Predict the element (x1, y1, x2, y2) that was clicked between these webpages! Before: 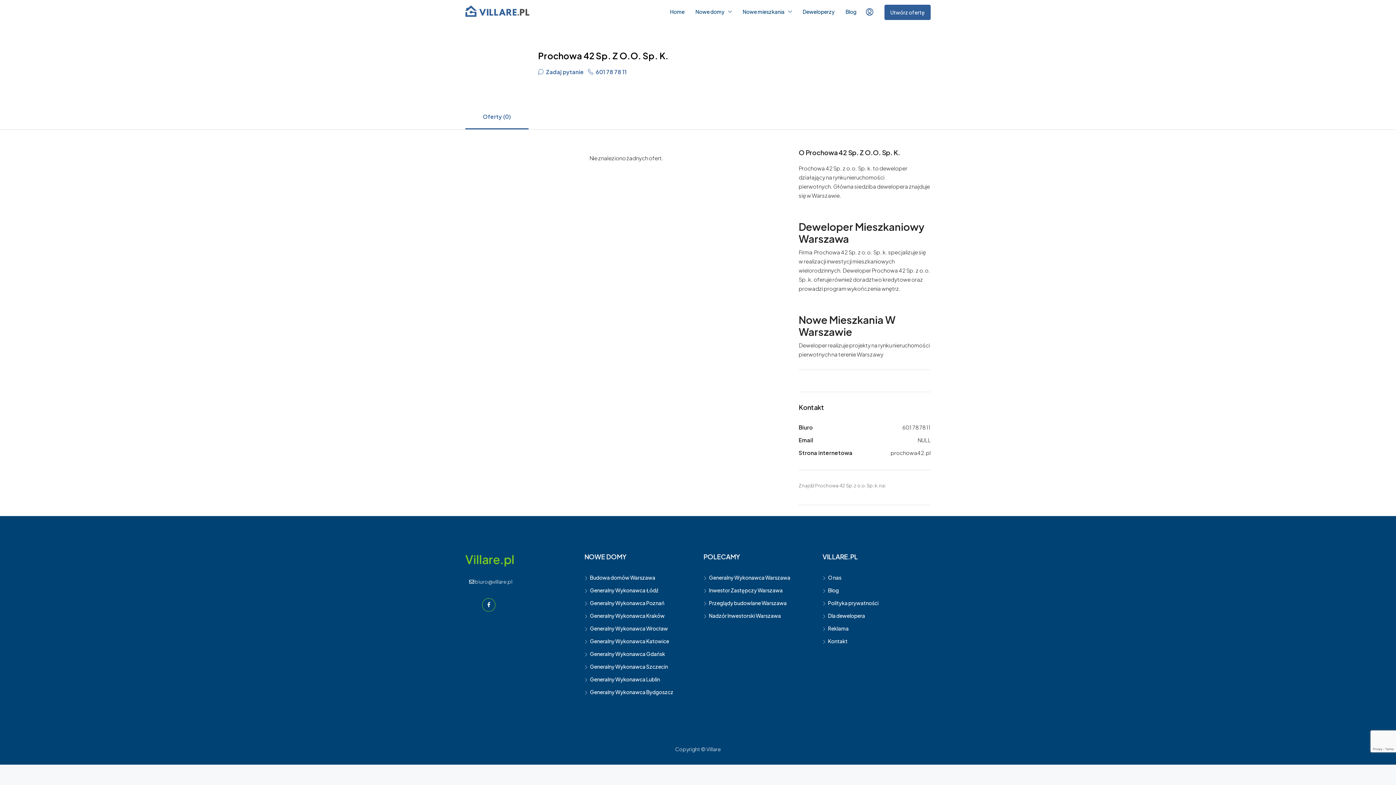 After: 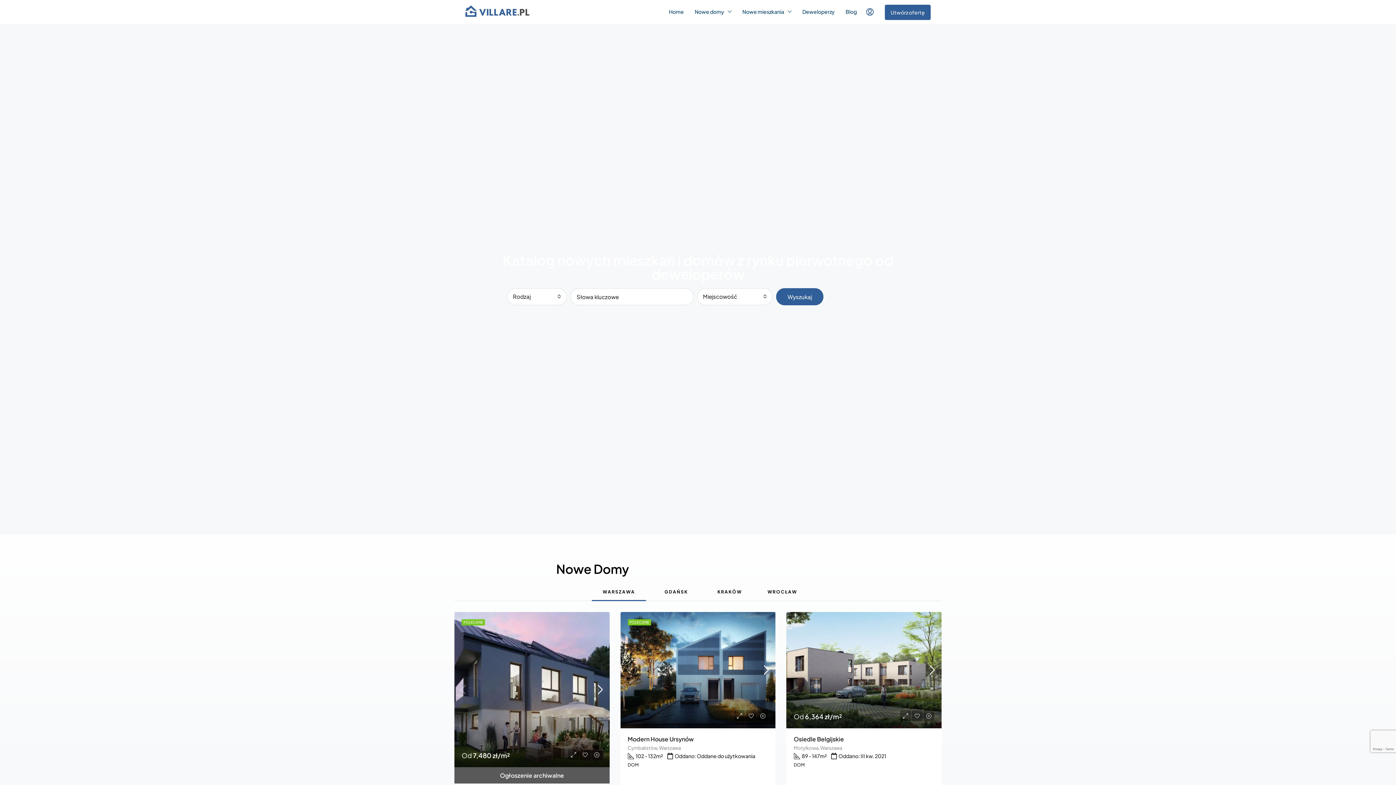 Action: bbox: (465, 8, 538, 14)